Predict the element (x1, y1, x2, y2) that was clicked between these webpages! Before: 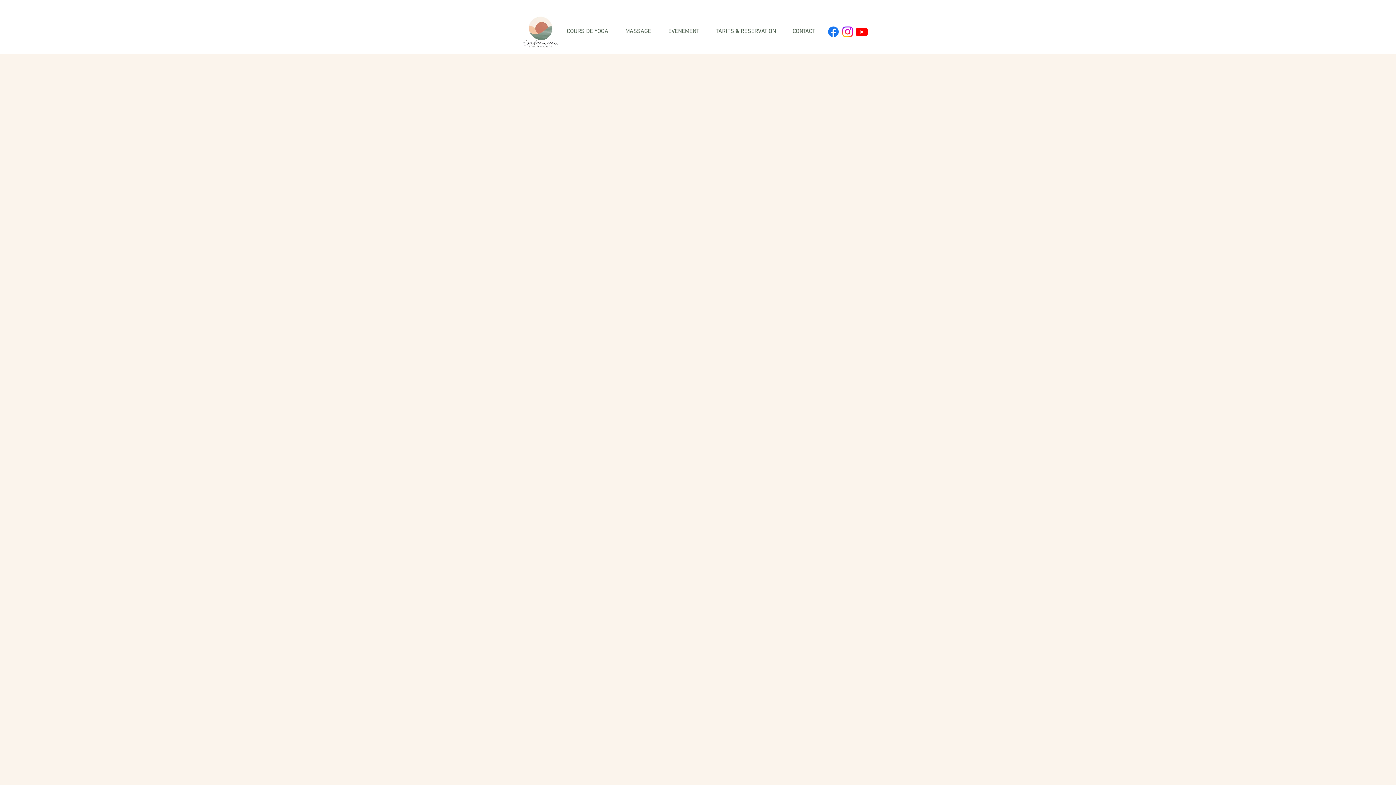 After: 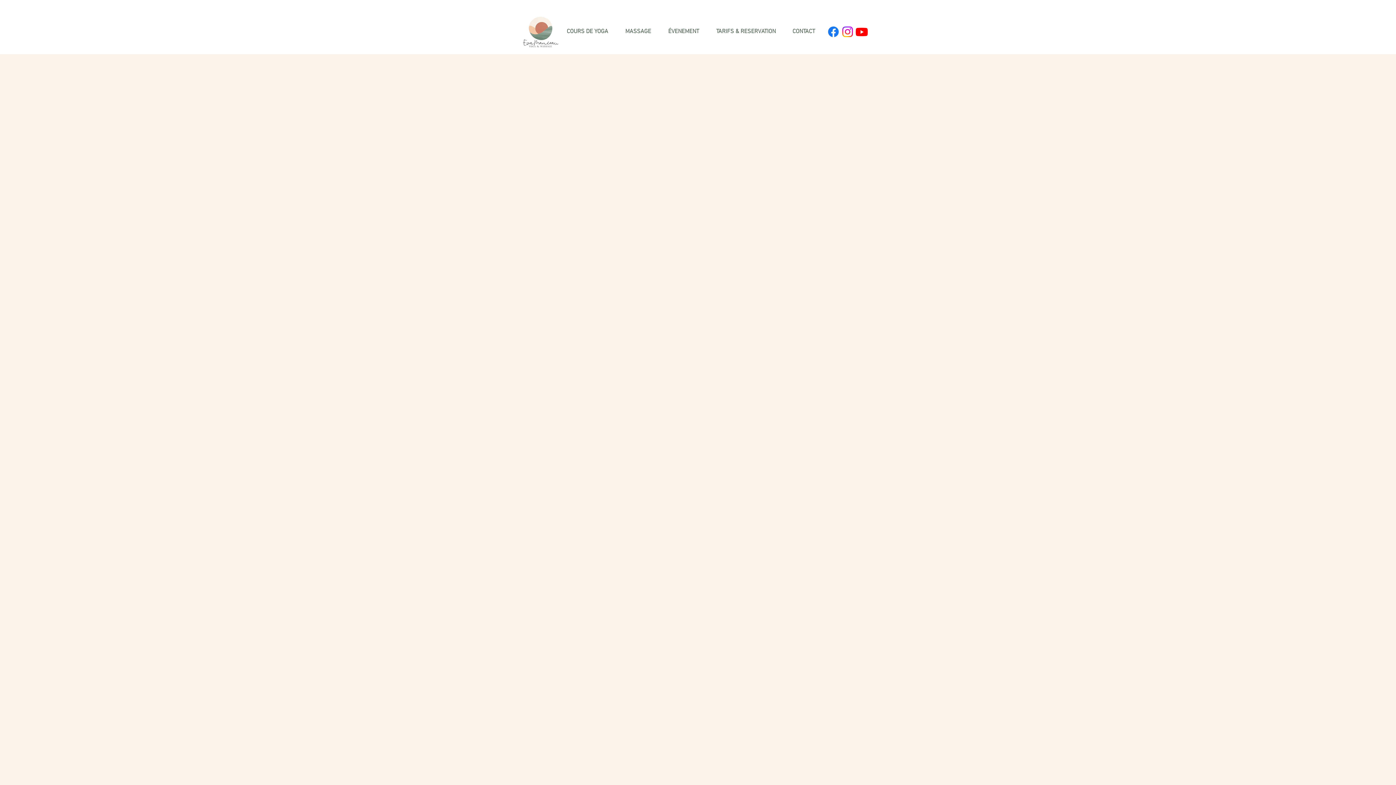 Action: bbox: (520, 511, 876, 709) label: Carte Cadeau - Séance 1h30 (Pierres Chaudes, Thaïlandais ...) - au cabinet